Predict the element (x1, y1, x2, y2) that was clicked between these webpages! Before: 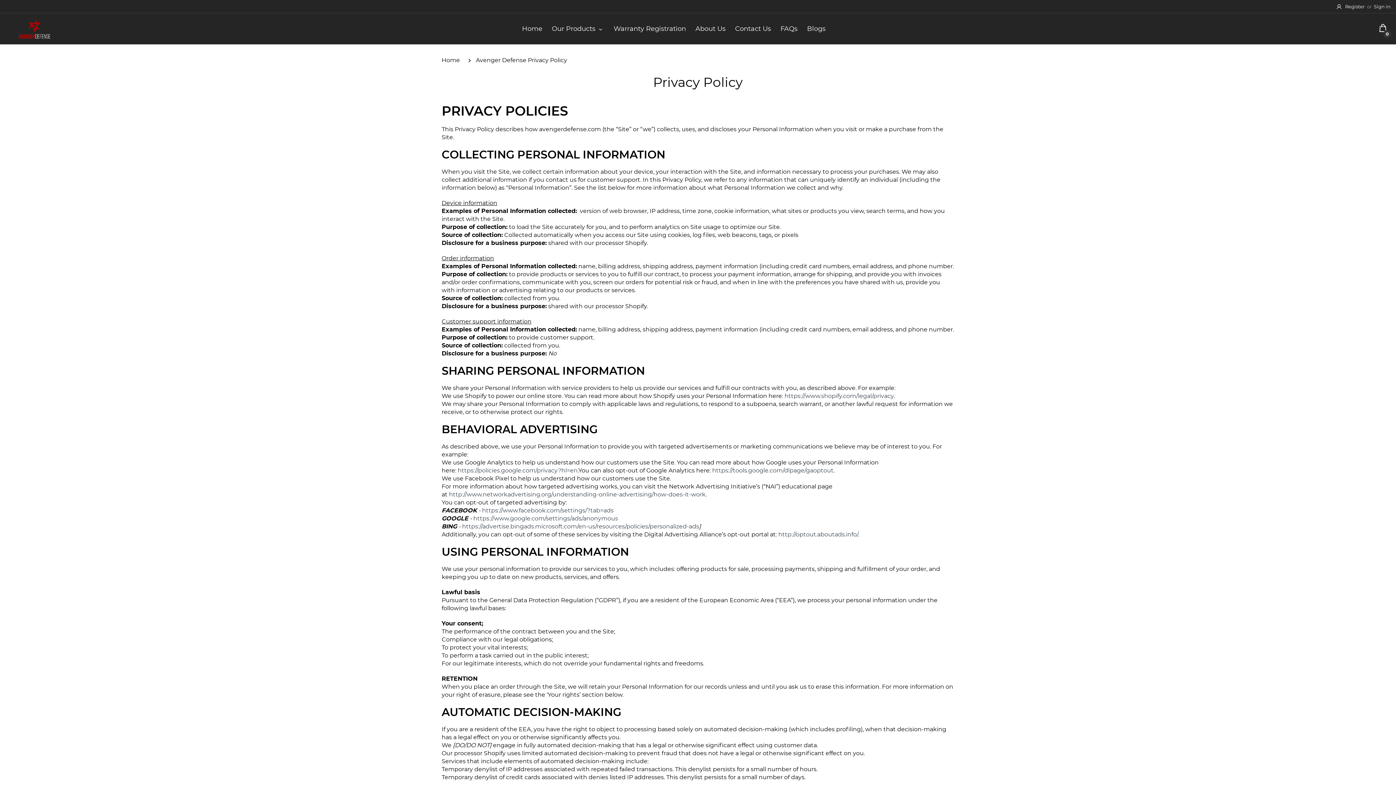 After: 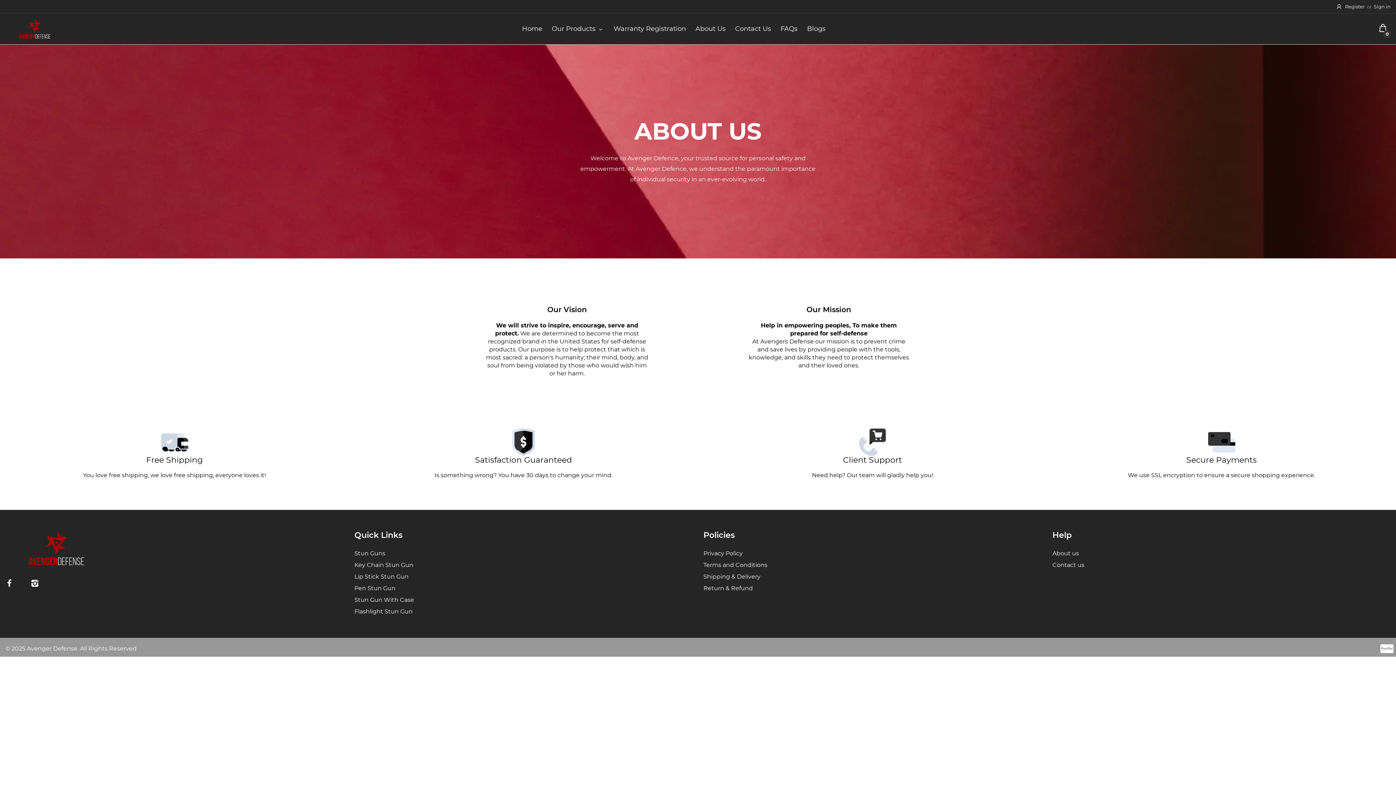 Action: bbox: (695, 19, 725, 38) label: About Us